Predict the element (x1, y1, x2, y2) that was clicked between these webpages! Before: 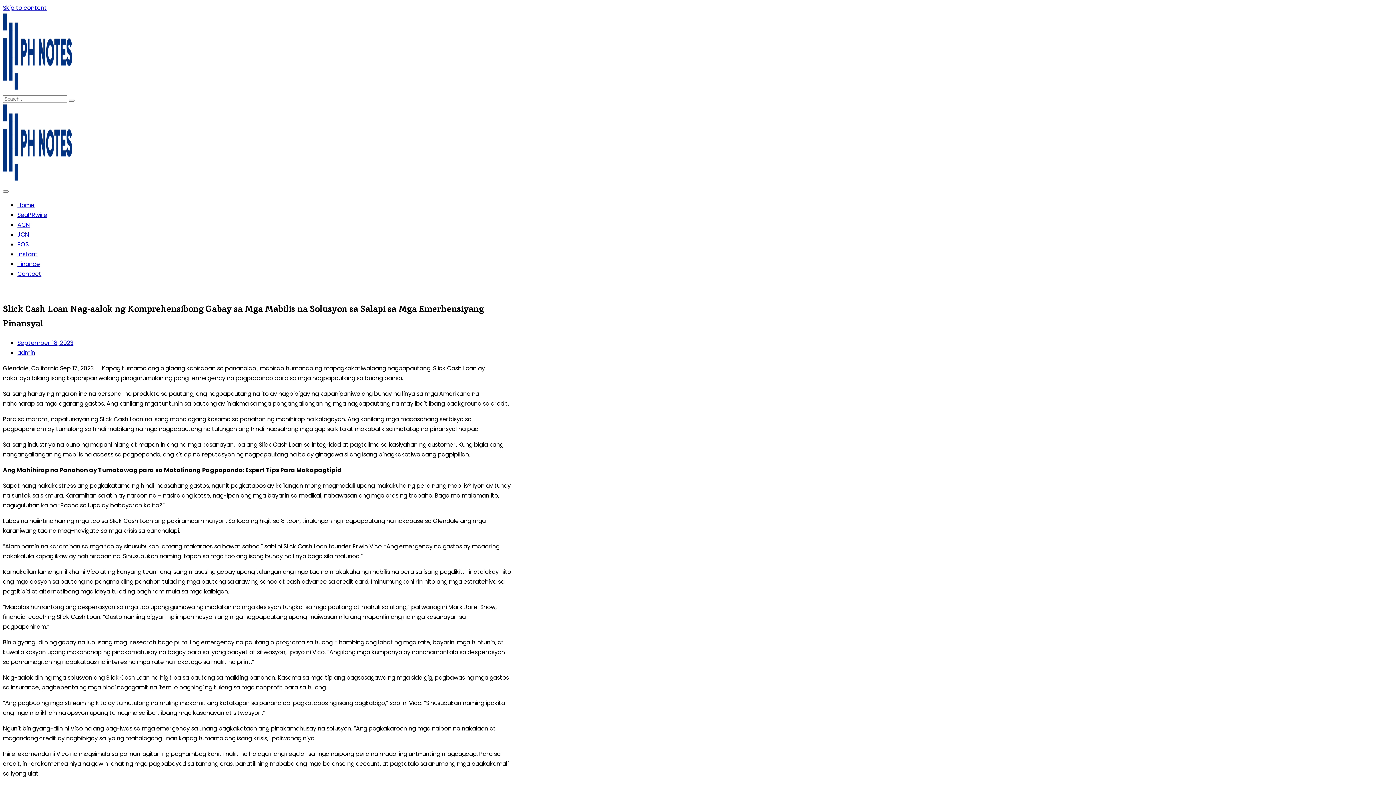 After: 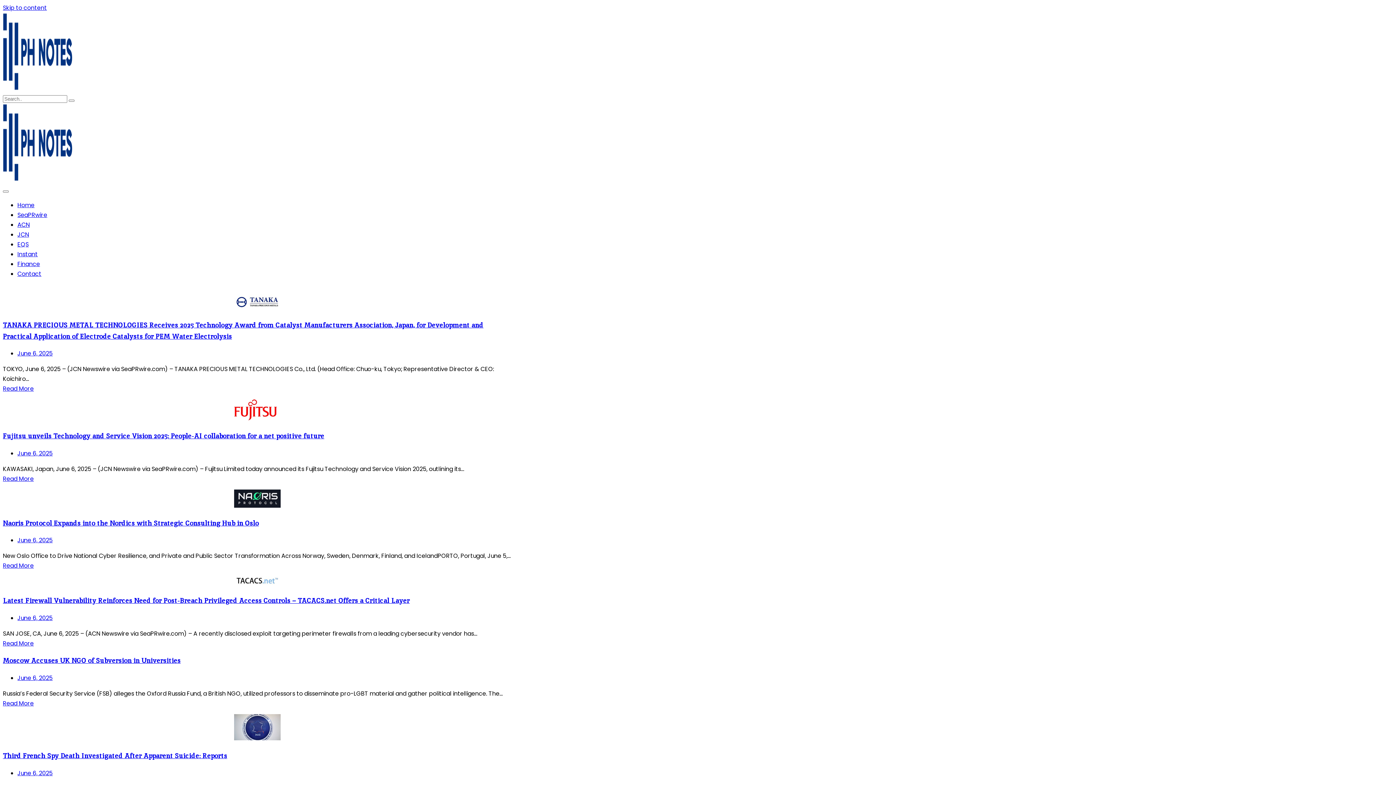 Action: bbox: (2, 84, 72, 93)